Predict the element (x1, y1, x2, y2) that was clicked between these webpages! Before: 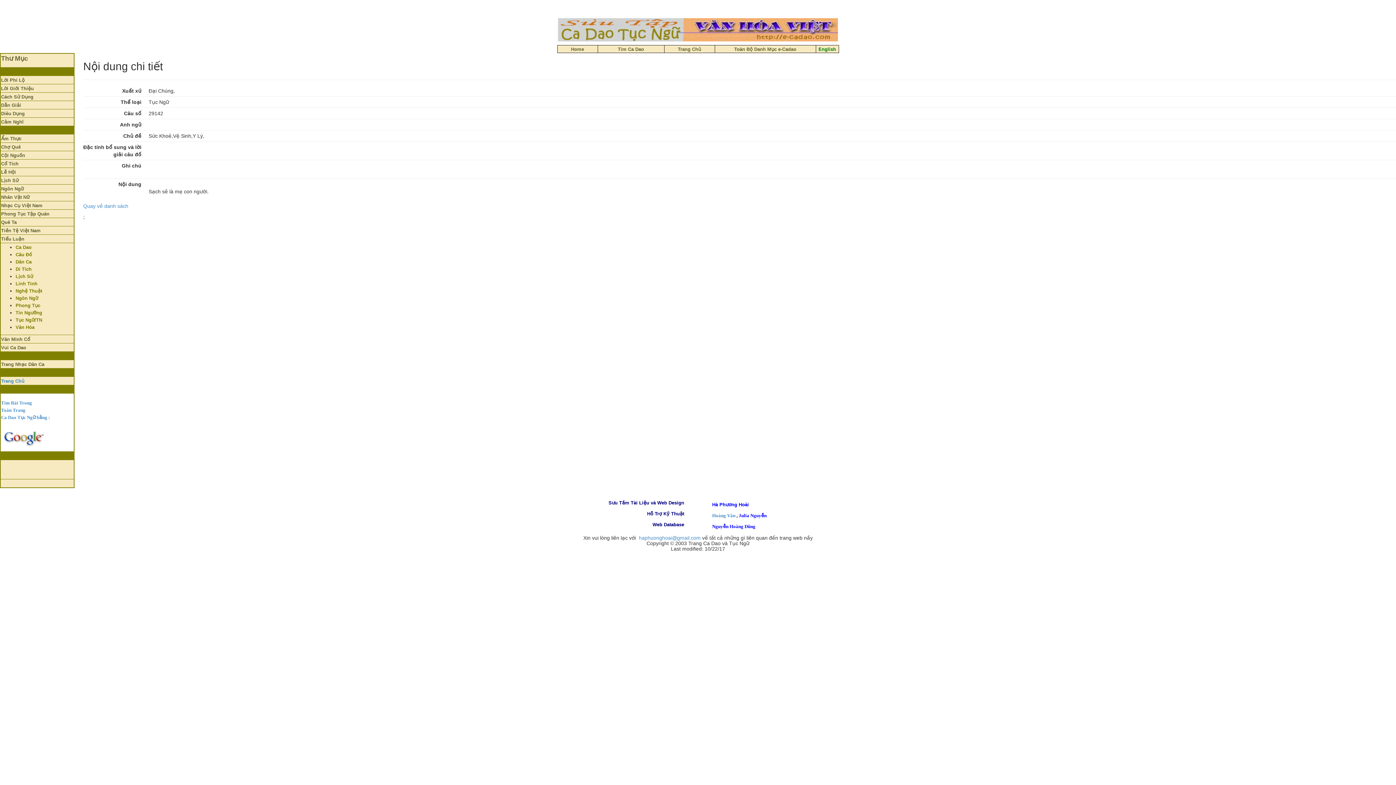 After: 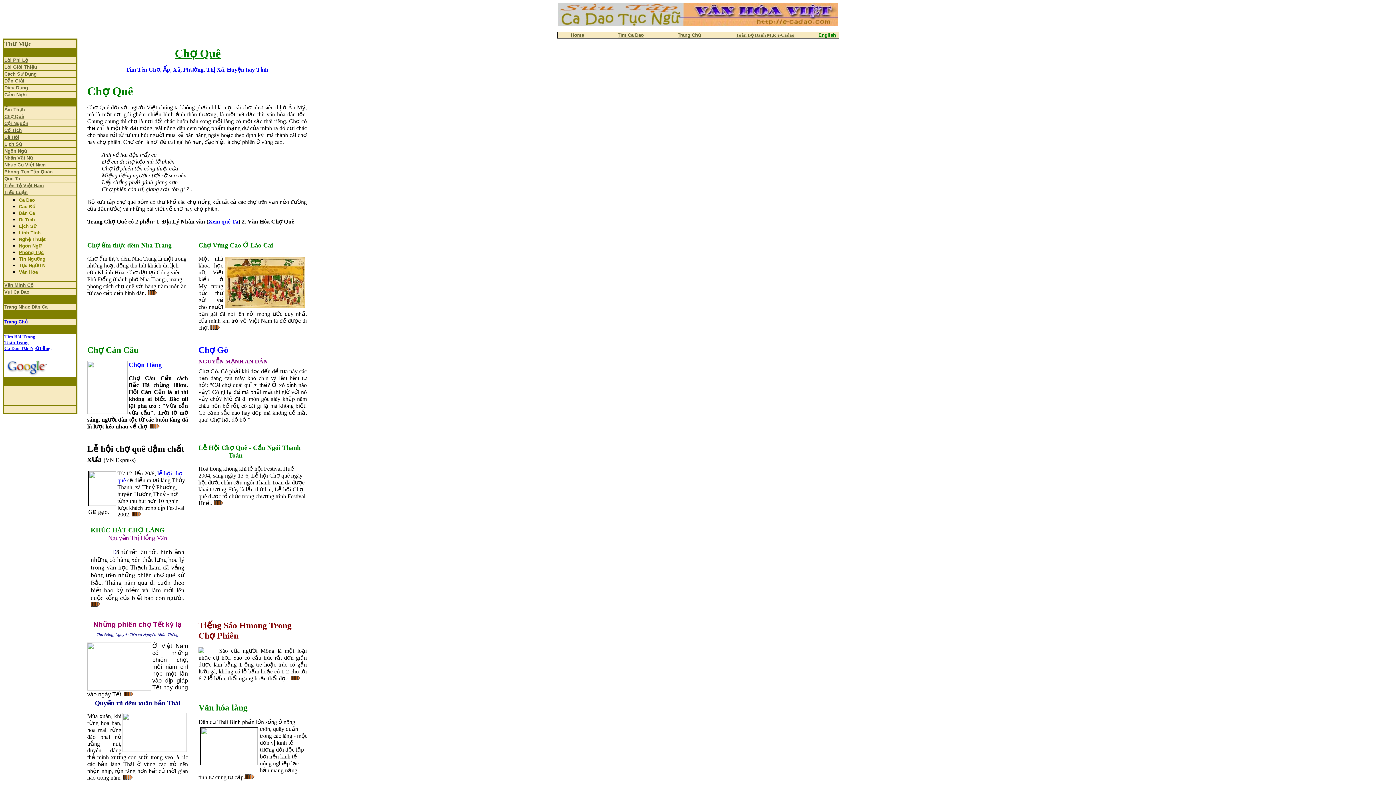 Action: label: Chợ Quê bbox: (1, 144, 20, 149)